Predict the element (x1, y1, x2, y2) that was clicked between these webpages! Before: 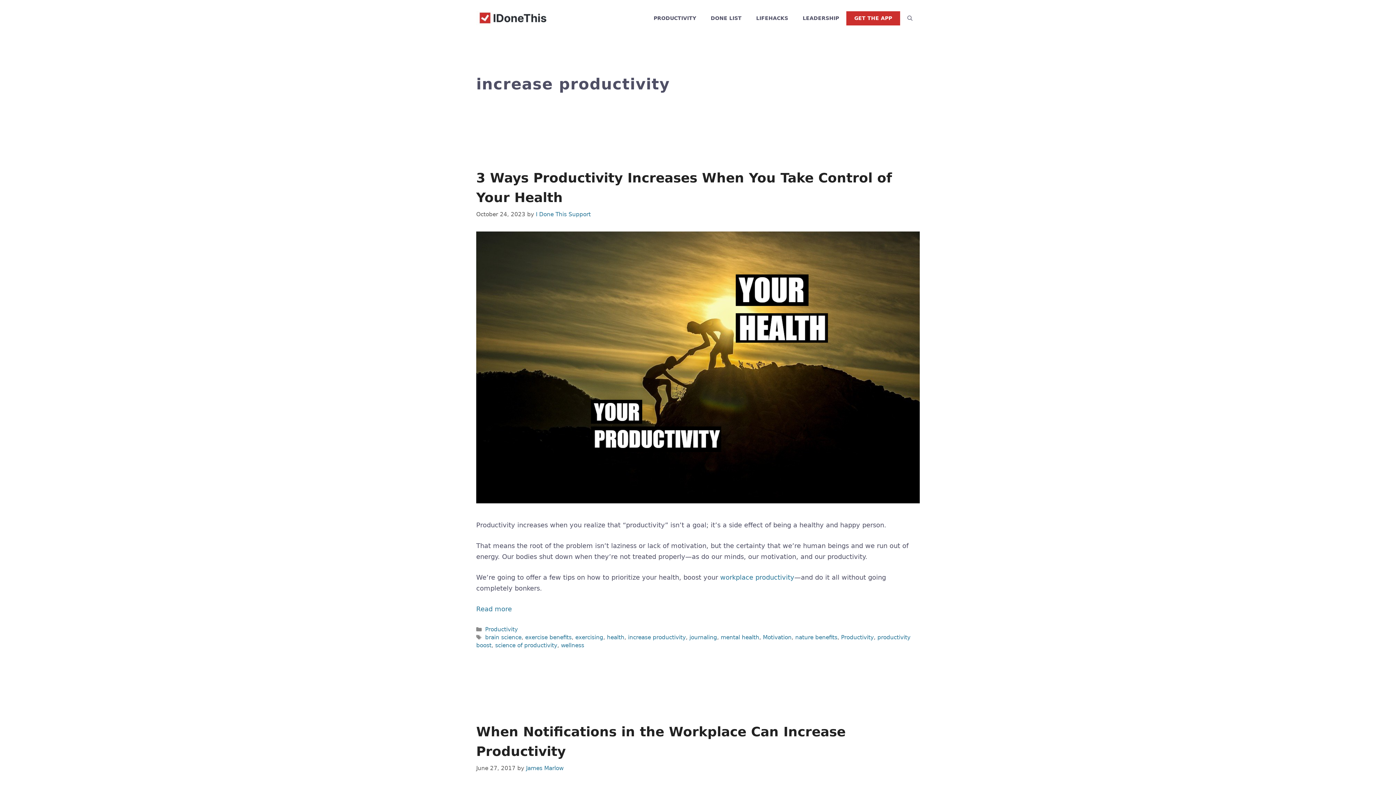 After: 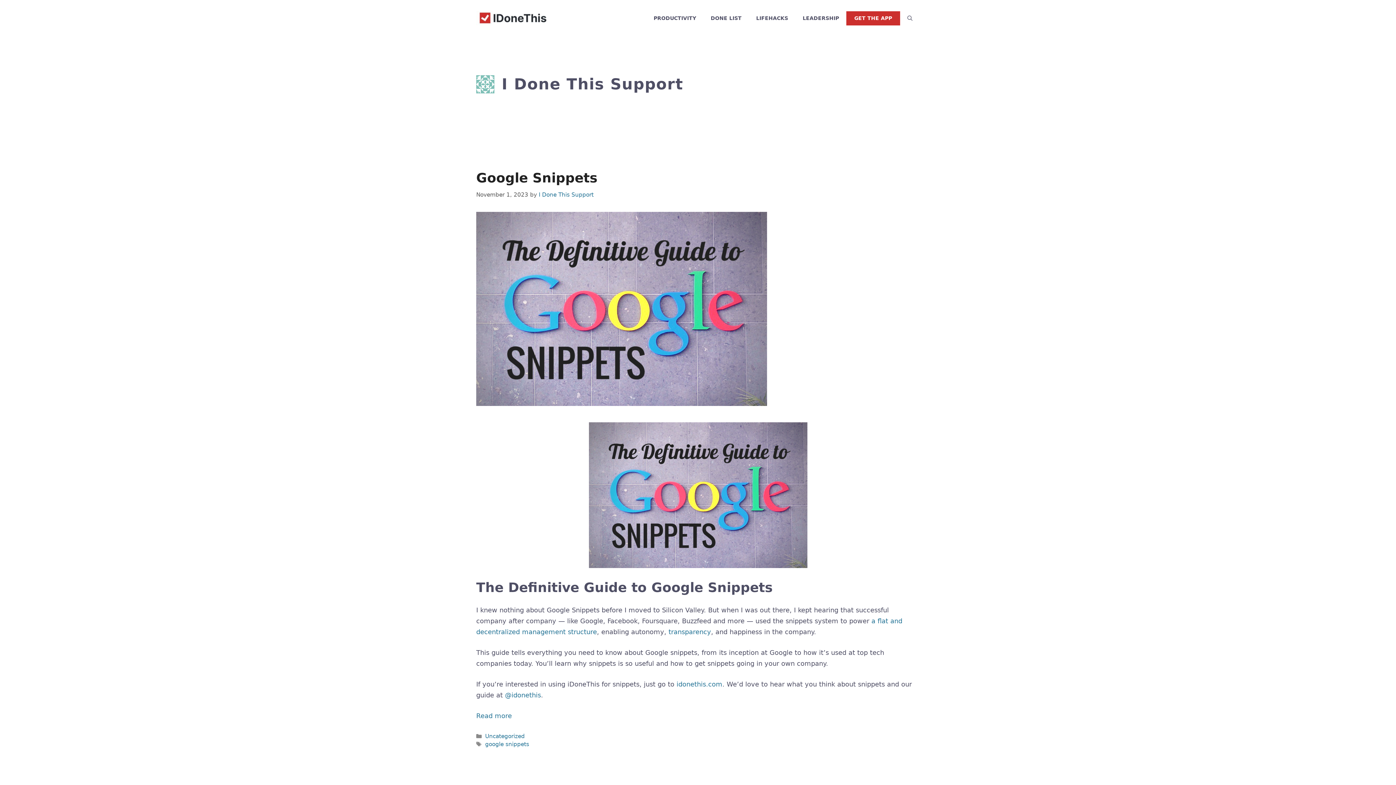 Action: bbox: (536, 211, 590, 217) label: I Done This Support